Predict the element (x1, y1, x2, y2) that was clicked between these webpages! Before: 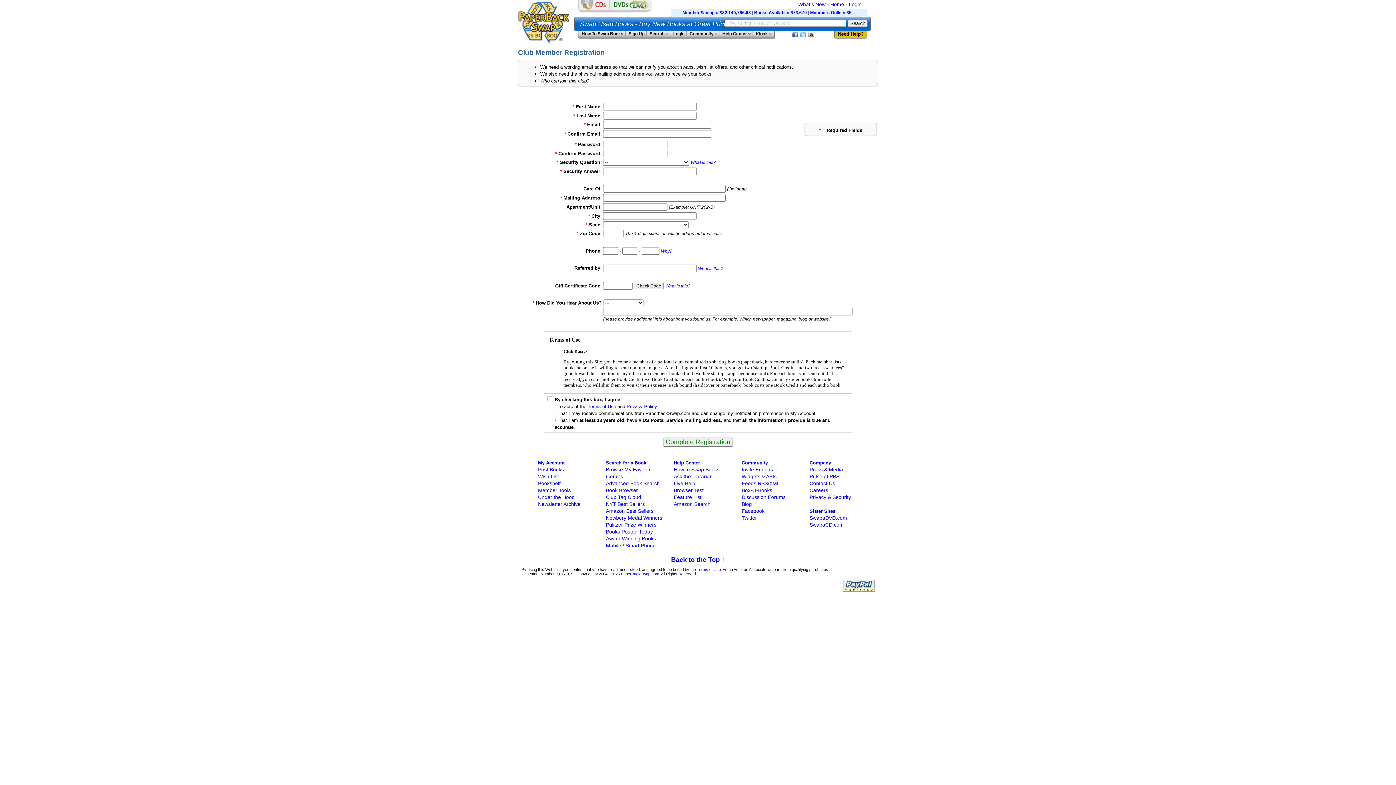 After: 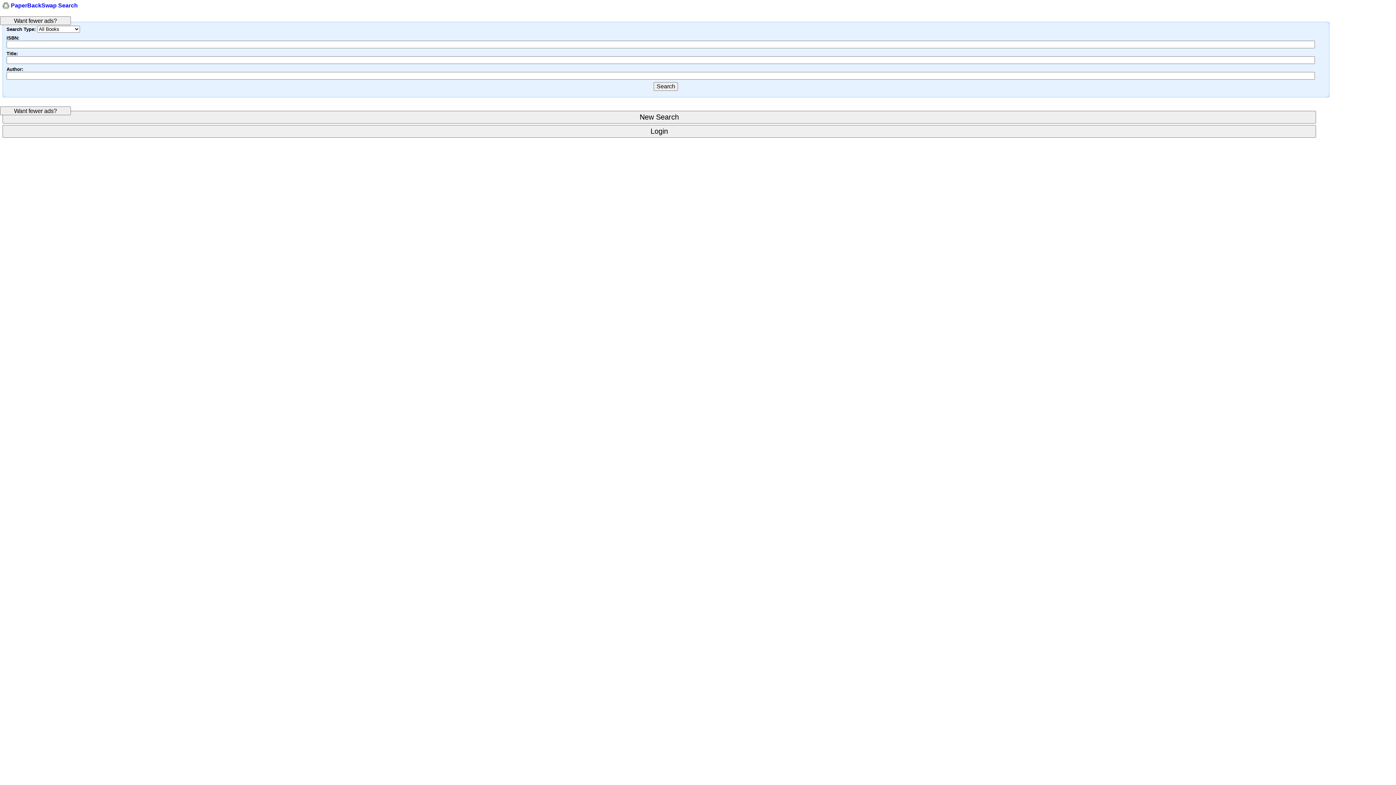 Action: label: Mobile / Smart Phone bbox: (606, 542, 655, 548)